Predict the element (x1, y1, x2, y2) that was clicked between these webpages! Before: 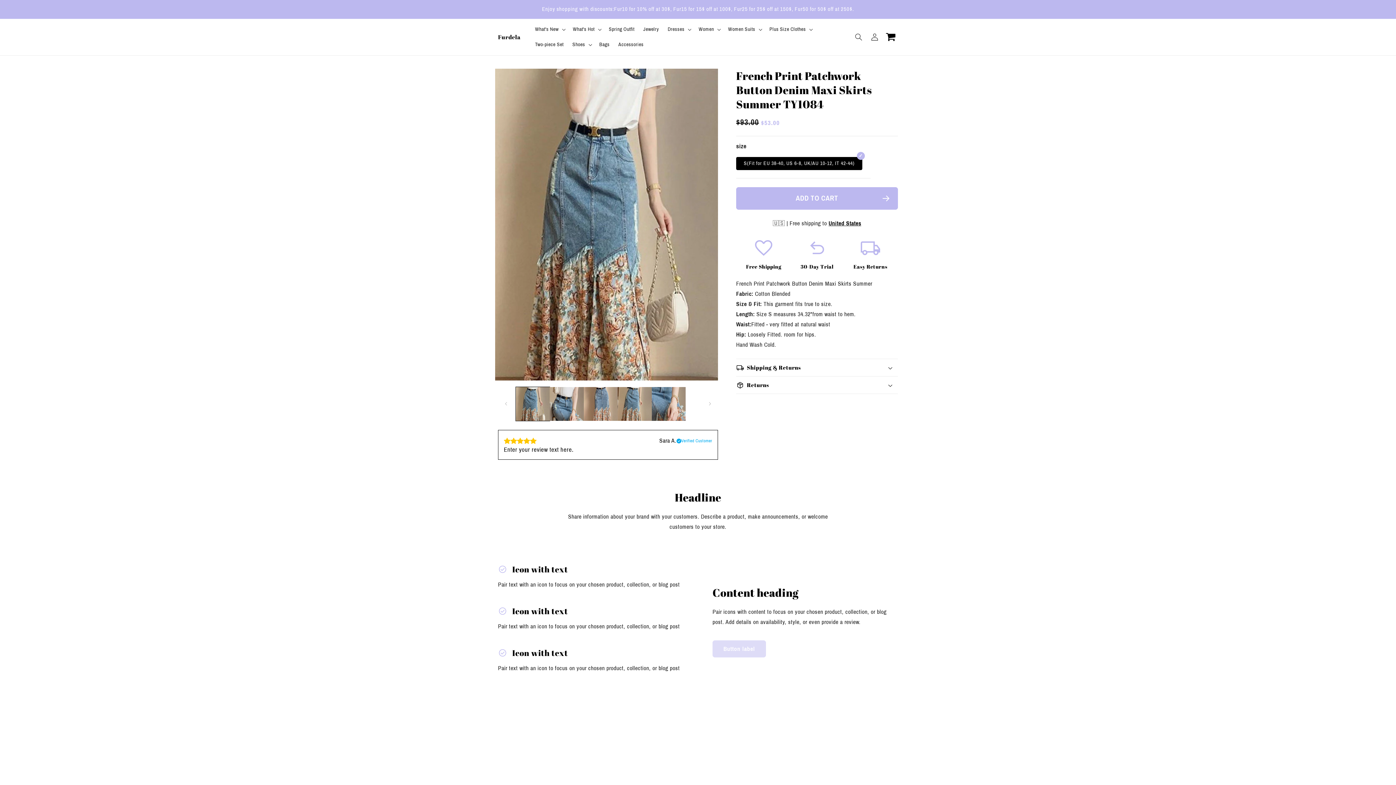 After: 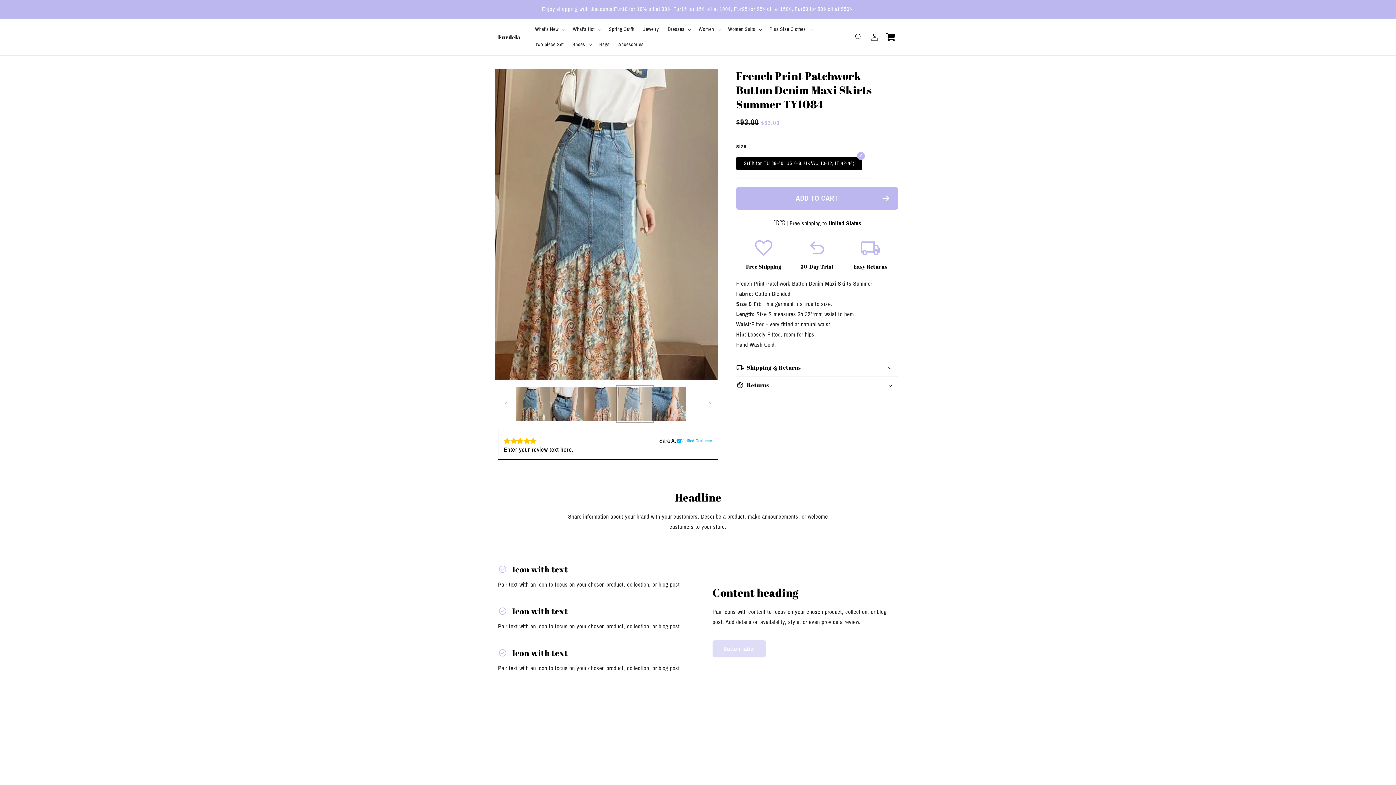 Action: bbox: (617, 387, 651, 421) label: Load image 4 in gallery view